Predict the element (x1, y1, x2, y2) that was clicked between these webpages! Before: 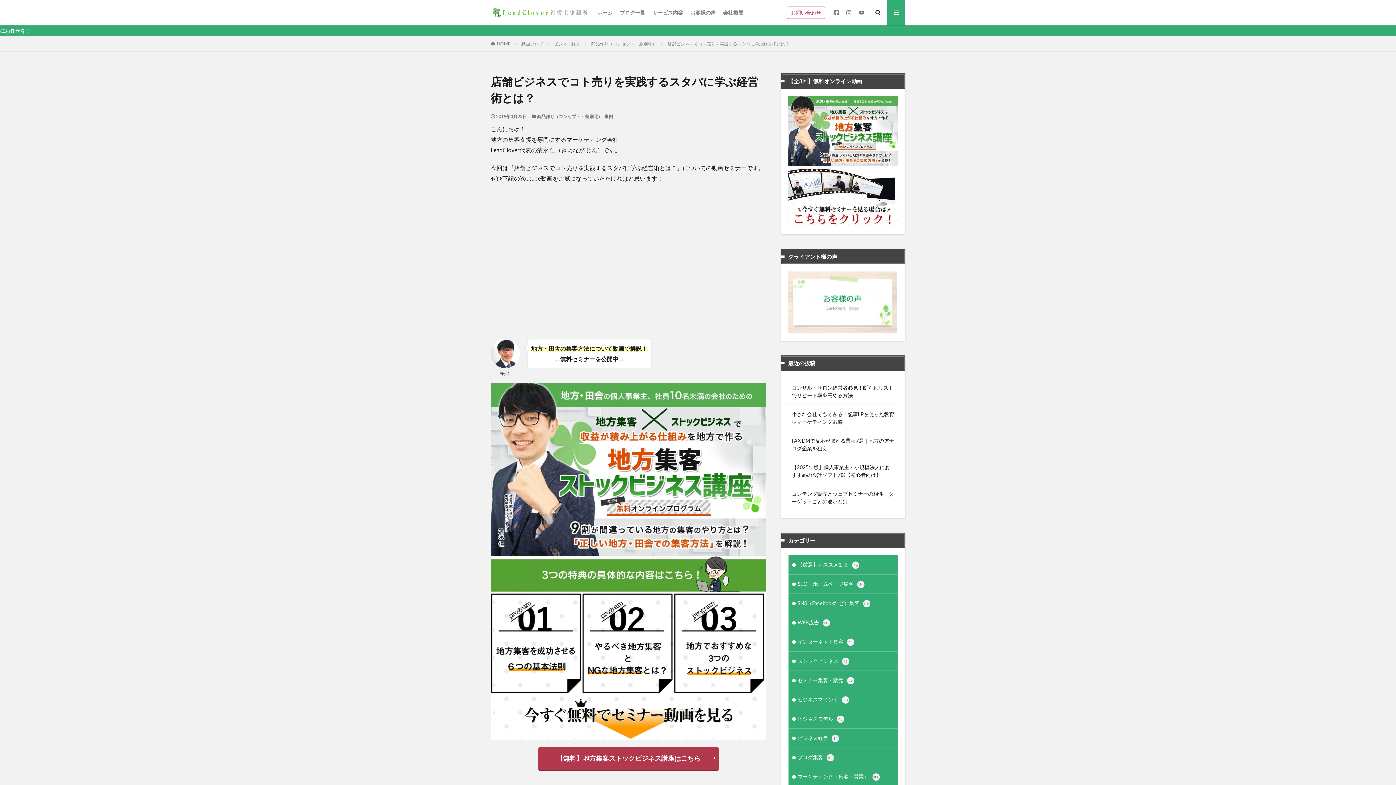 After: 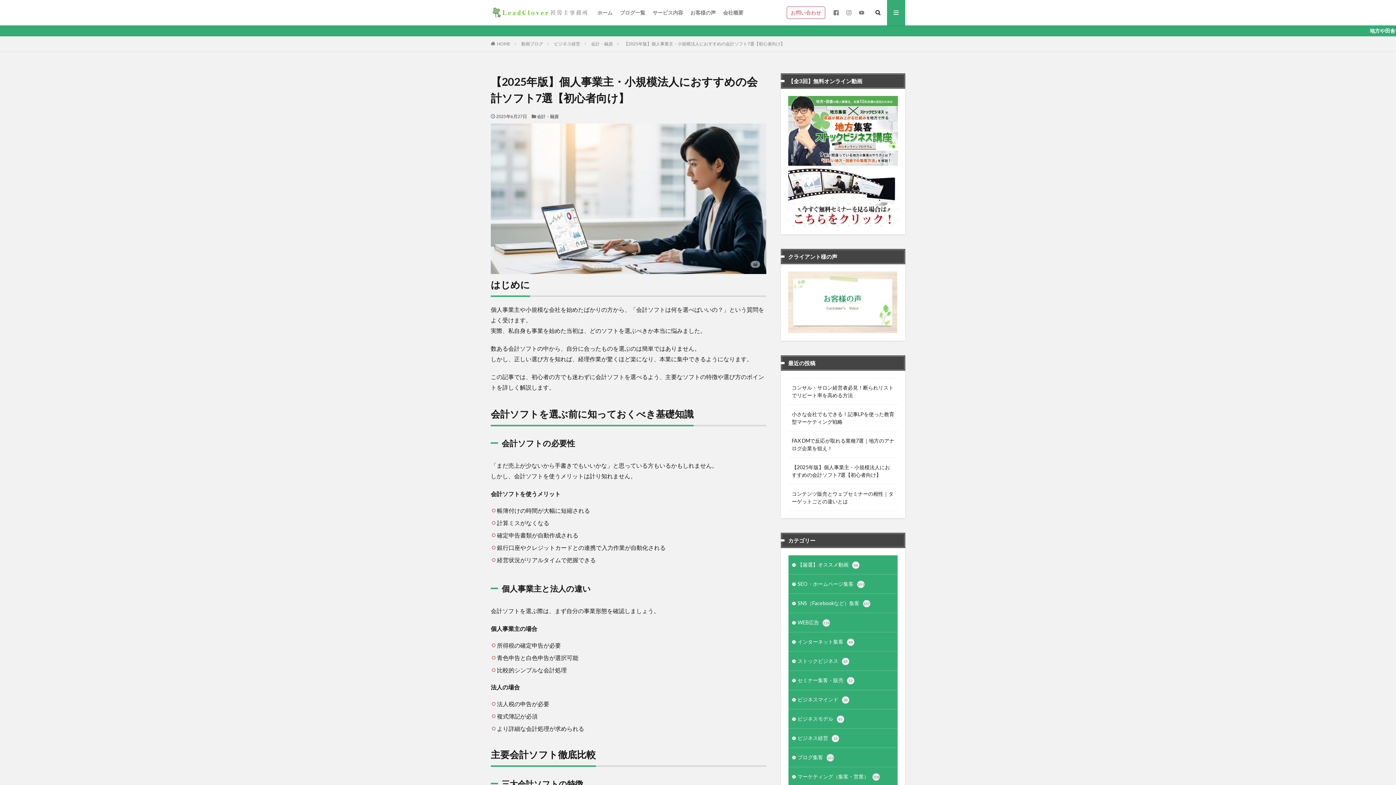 Action: label: 【2025年版】個人事業主・小規模法人におすすめの会計ソフト7選【初心者向け】 bbox: (792, 463, 894, 478)